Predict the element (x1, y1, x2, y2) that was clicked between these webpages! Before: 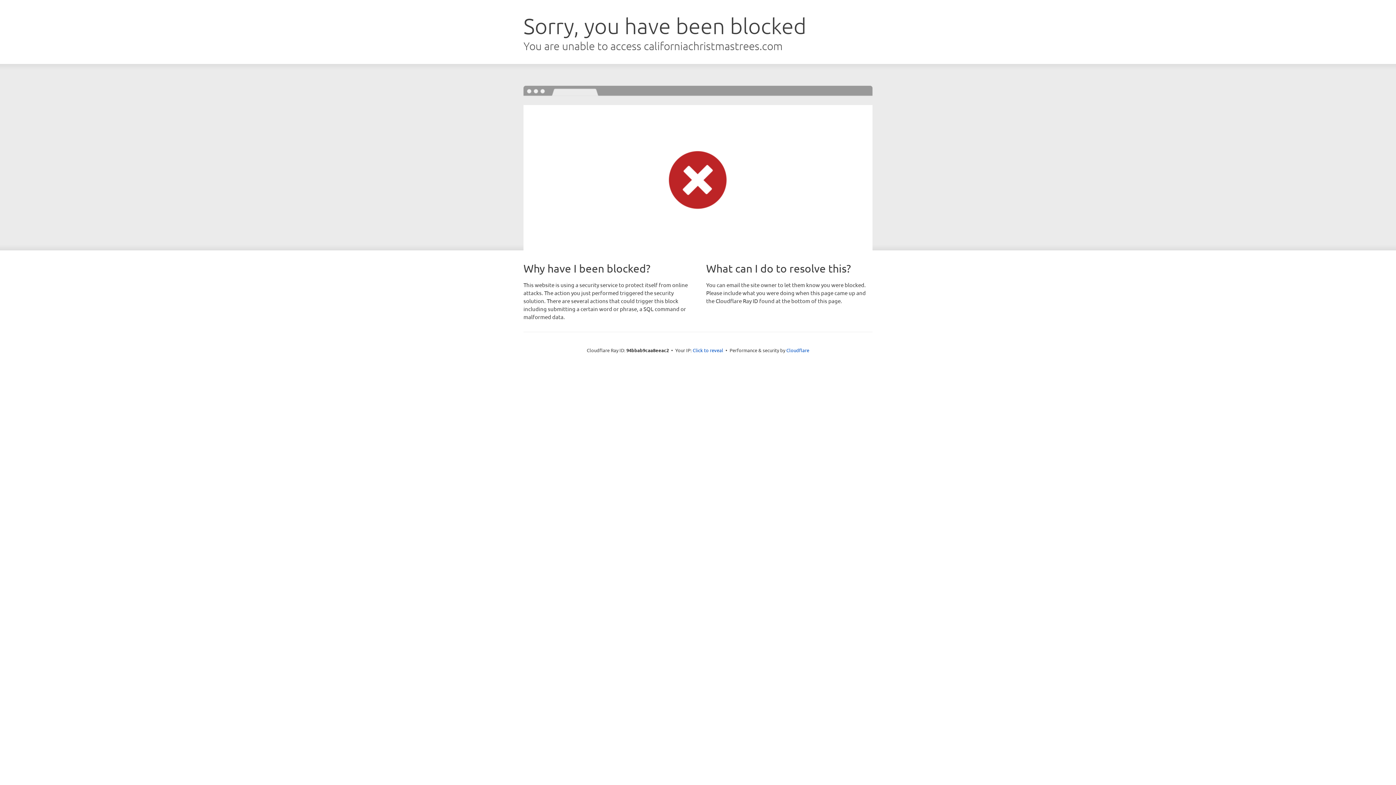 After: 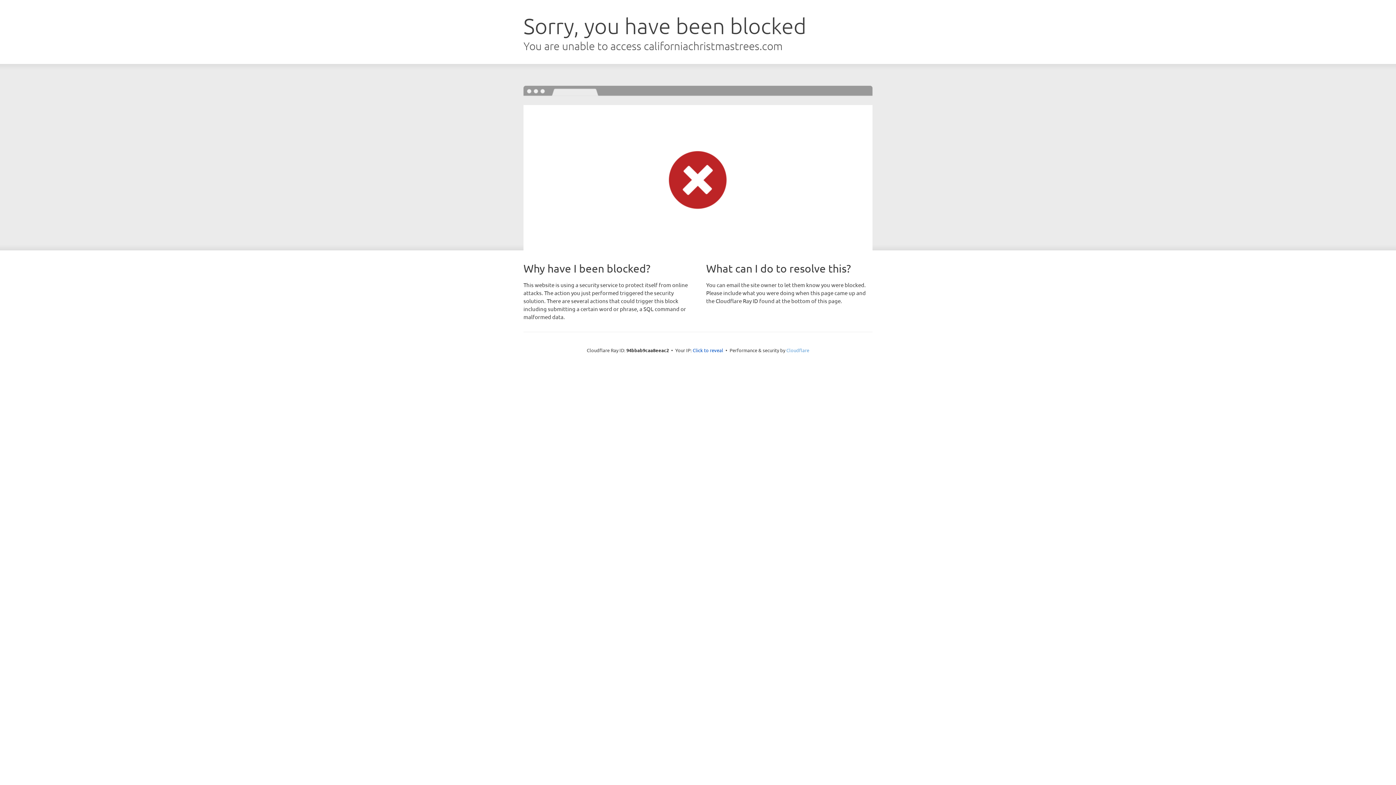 Action: label: Cloudflare bbox: (786, 347, 809, 353)